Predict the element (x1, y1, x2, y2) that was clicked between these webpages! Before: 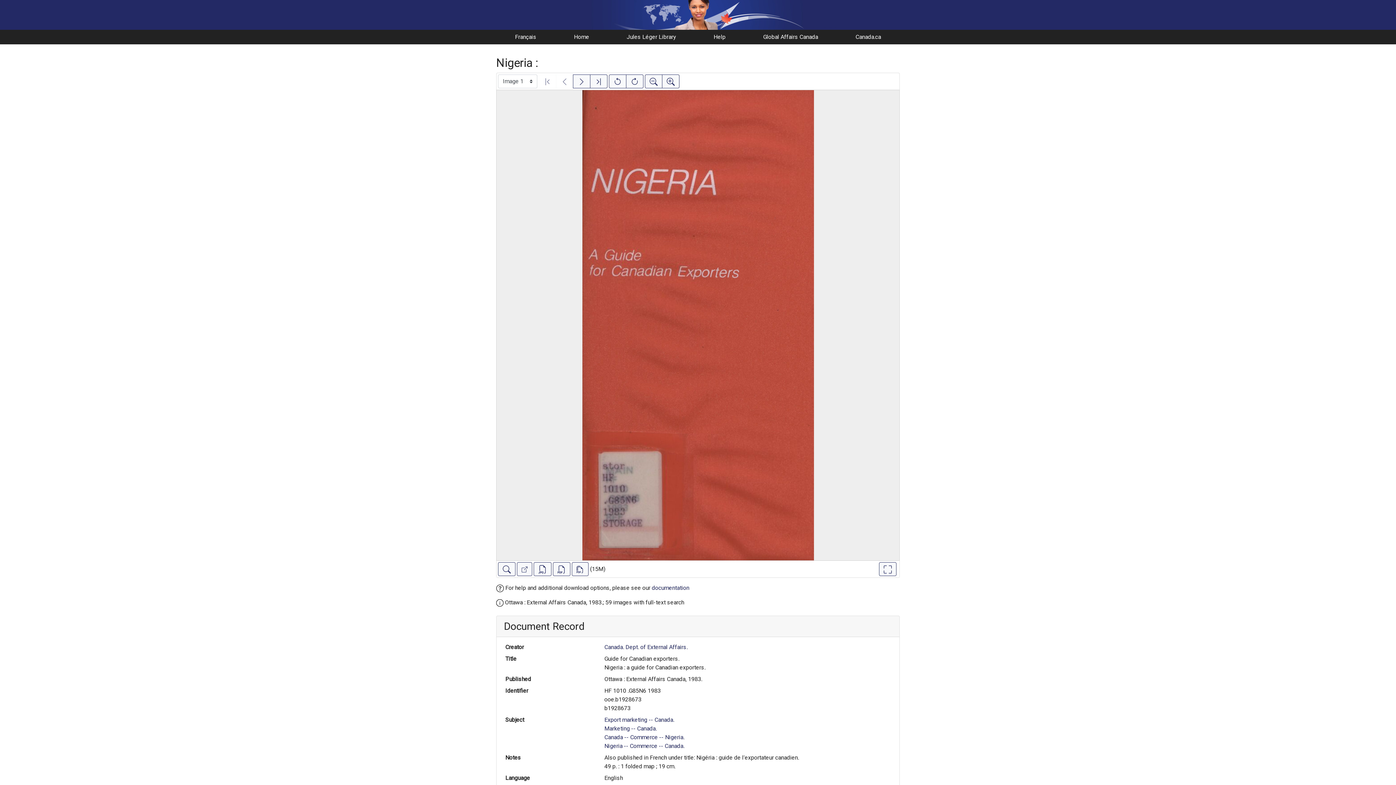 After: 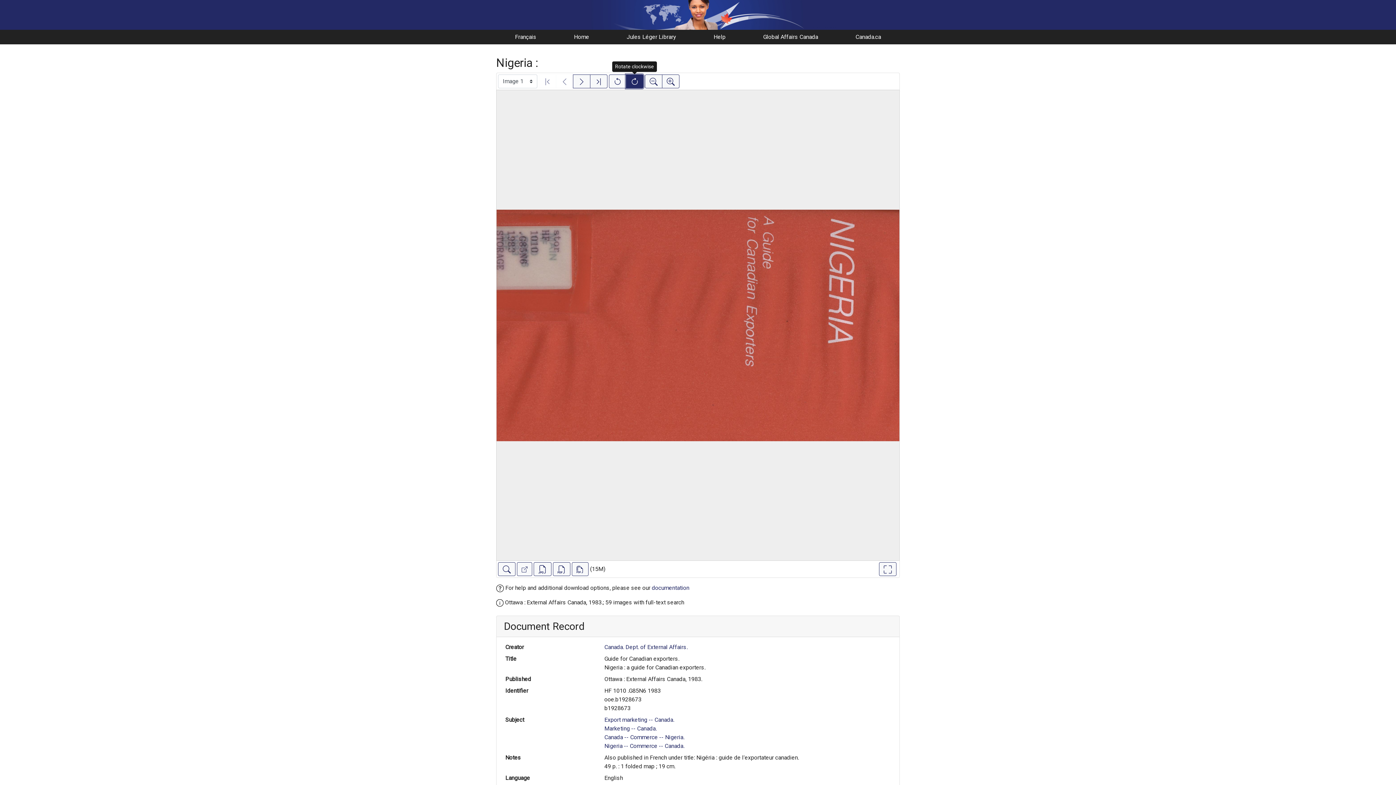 Action: label: Rotate clockwise bbox: (626, 74, 643, 88)